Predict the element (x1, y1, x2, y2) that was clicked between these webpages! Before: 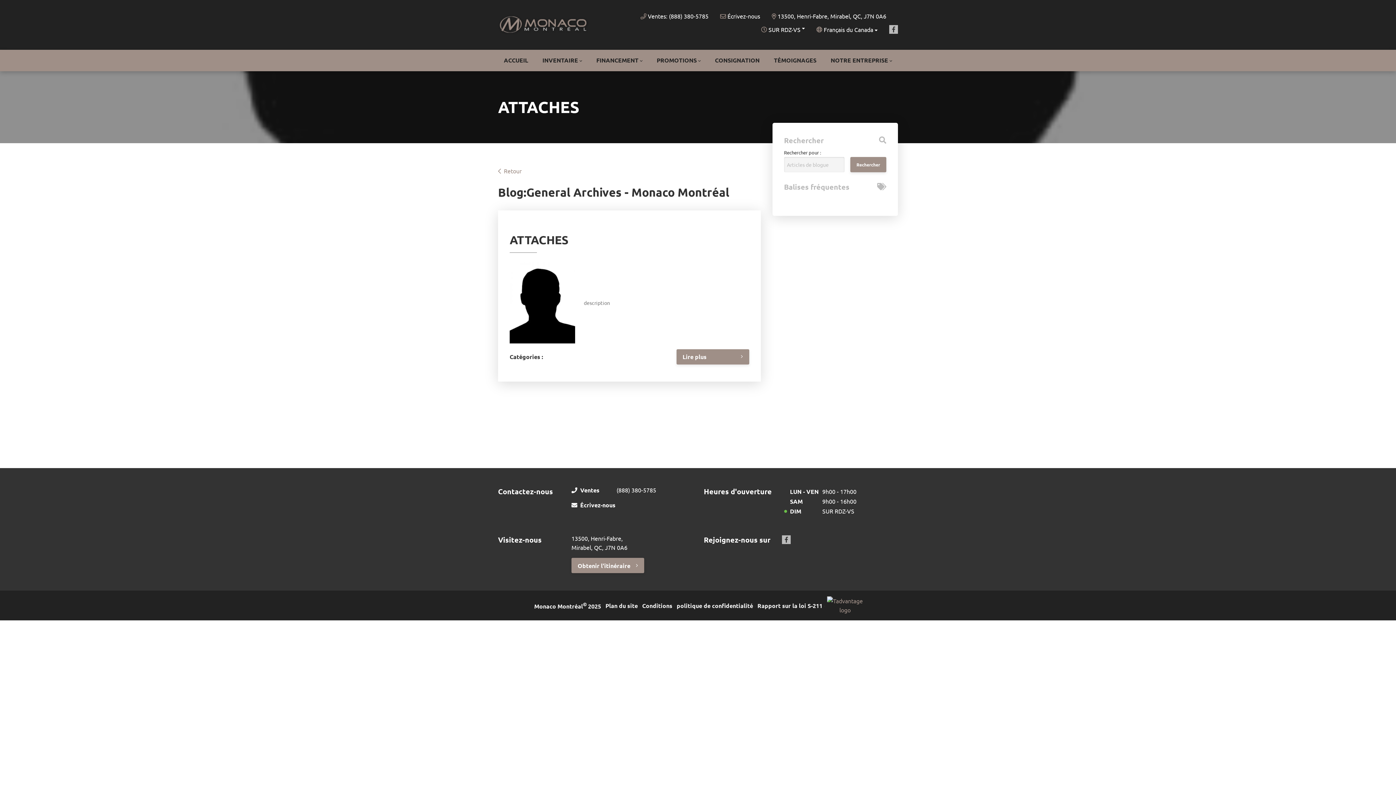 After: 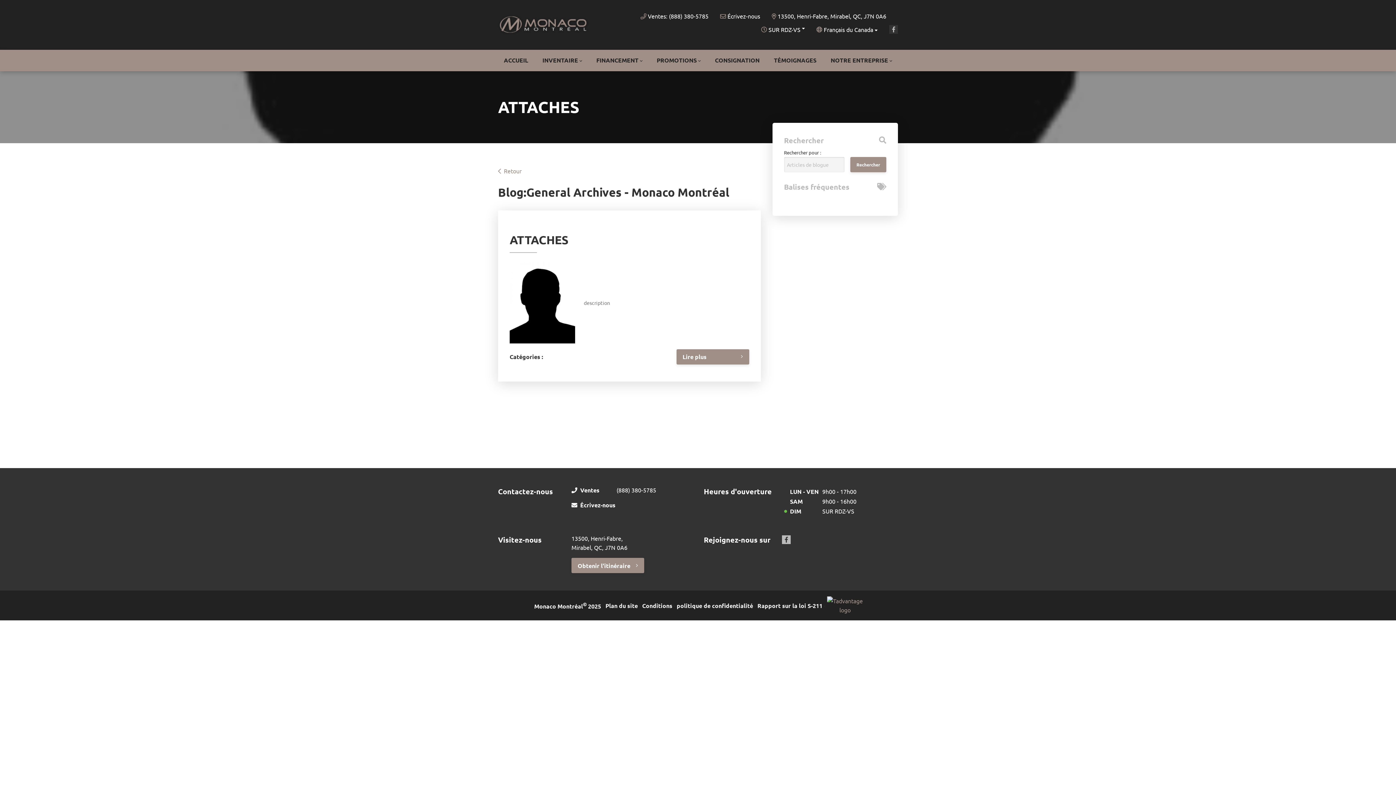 Action: bbox: (889, 25, 898, 33) label: Facebook